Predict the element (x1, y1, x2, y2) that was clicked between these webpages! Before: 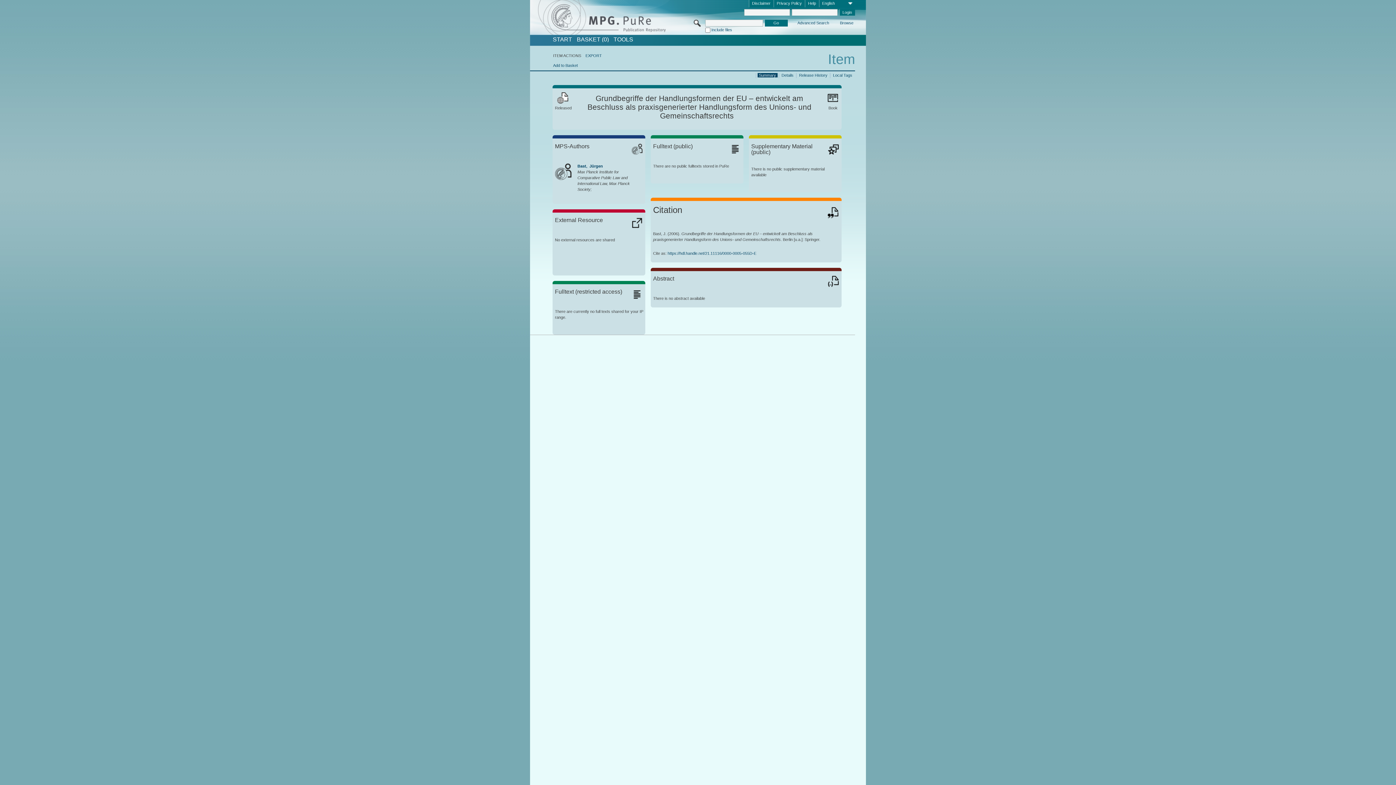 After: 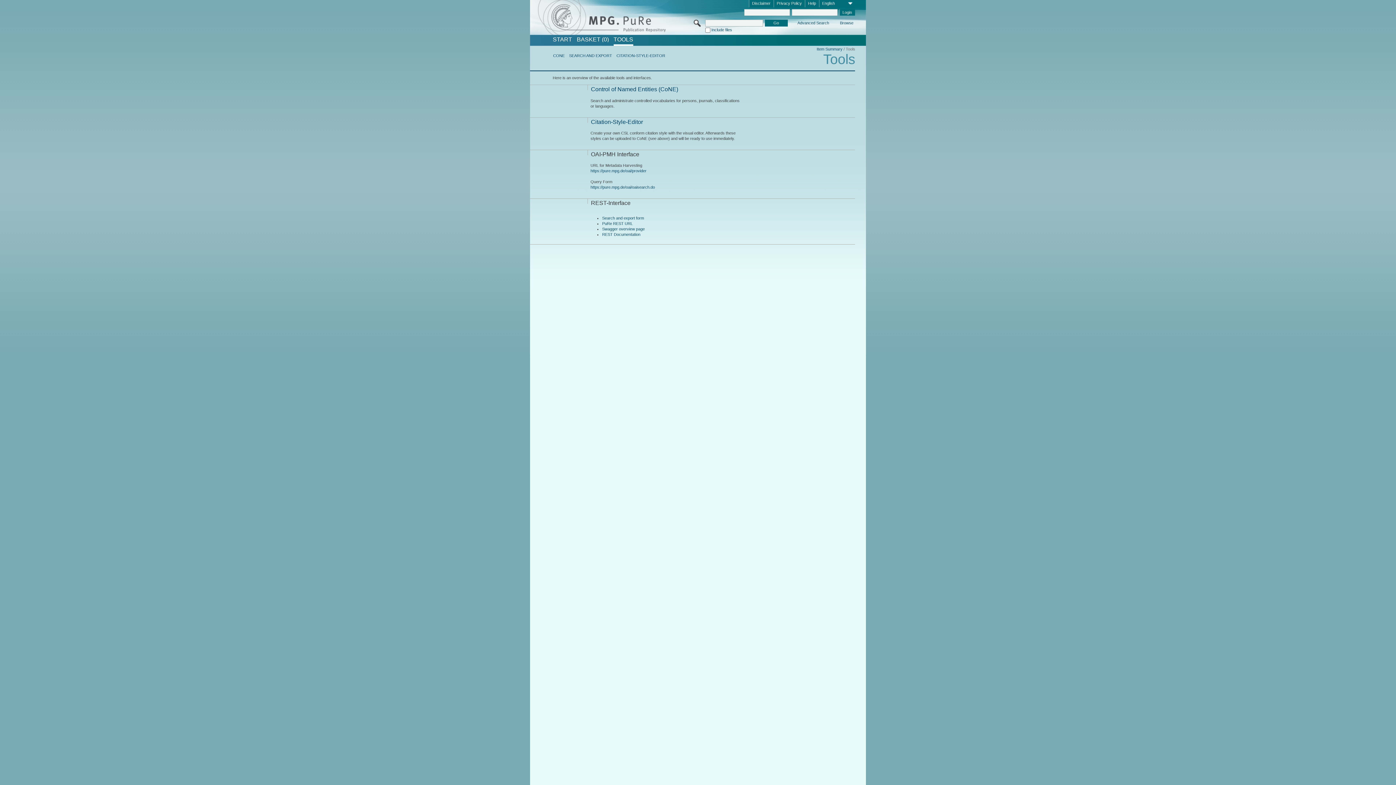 Action: label: TOOLS bbox: (613, 36, 633, 42)